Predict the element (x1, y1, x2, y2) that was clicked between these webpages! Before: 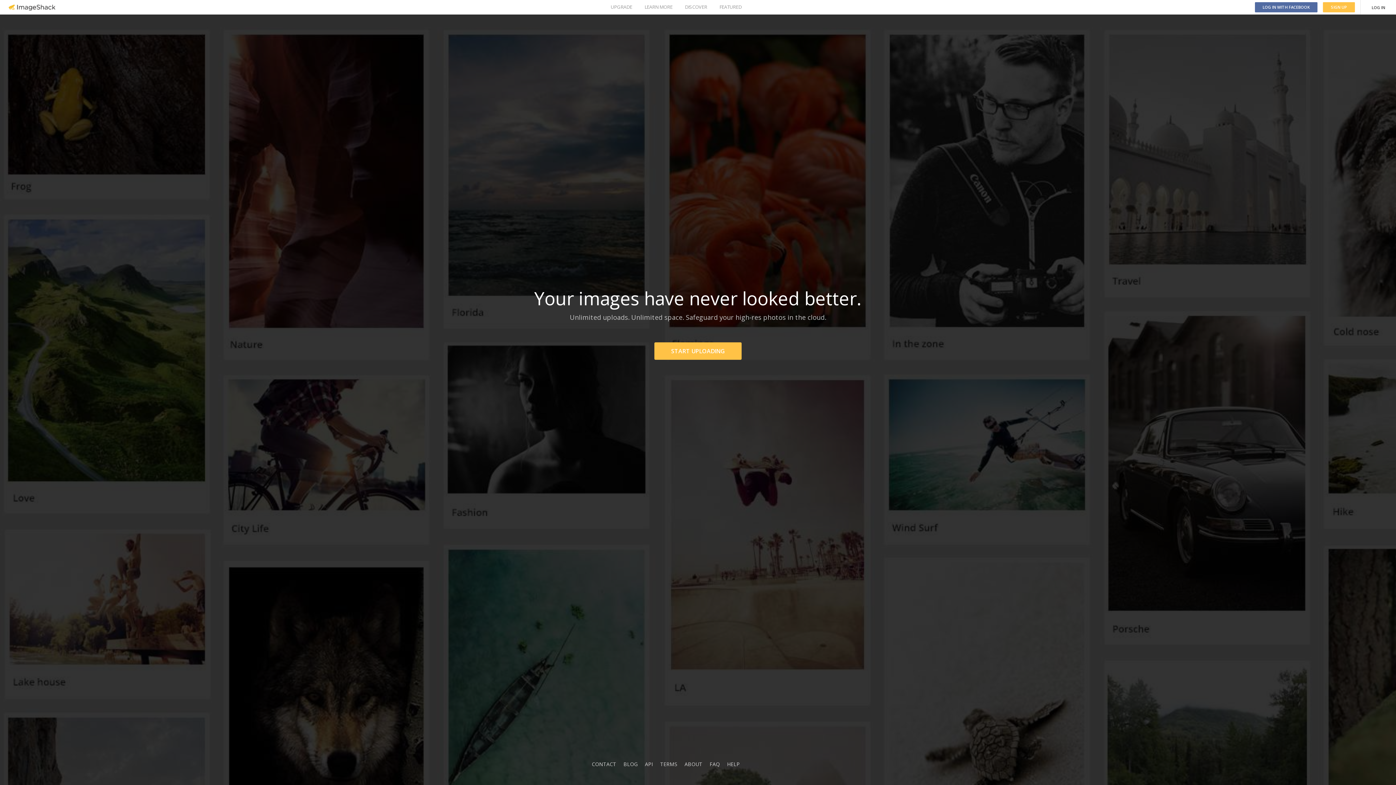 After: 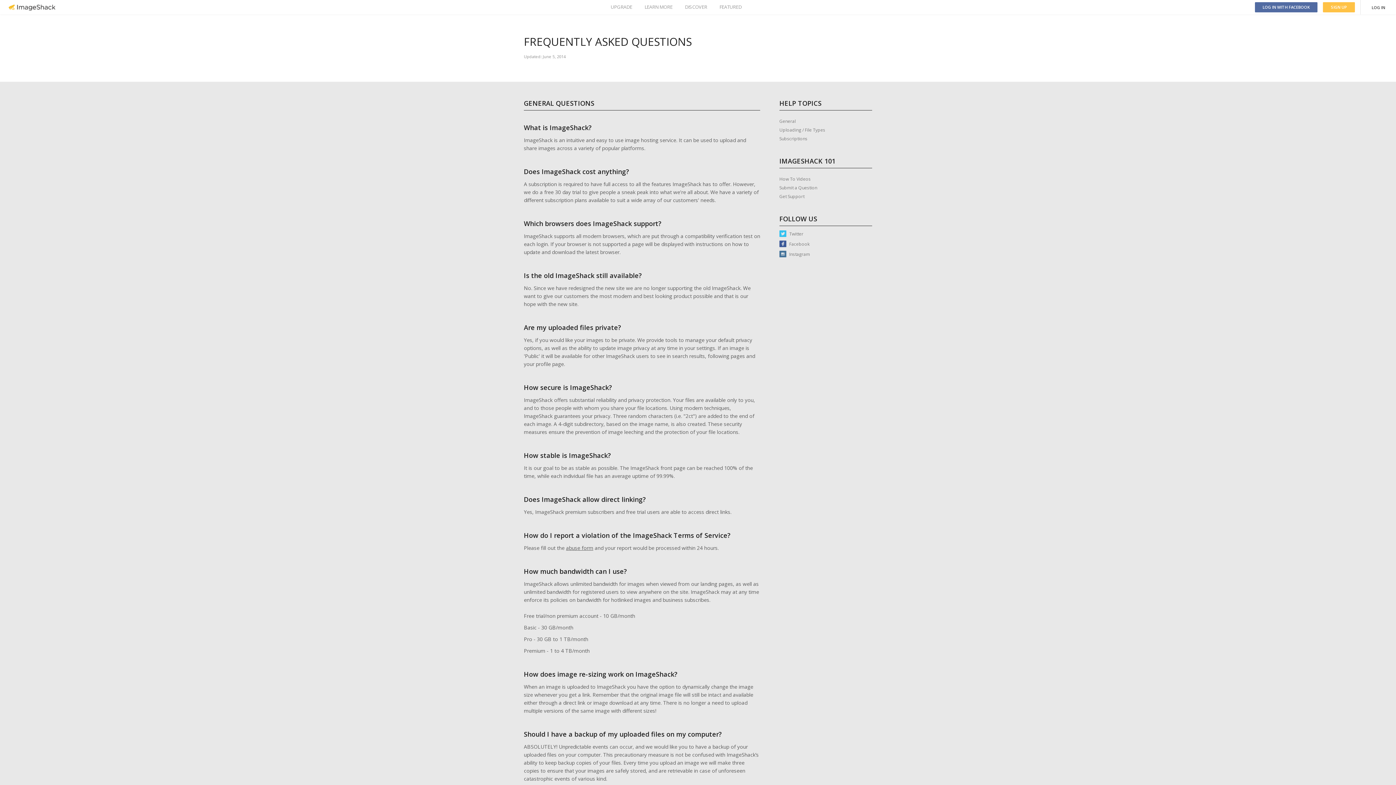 Action: bbox: (709, 761, 720, 768) label: FAQ